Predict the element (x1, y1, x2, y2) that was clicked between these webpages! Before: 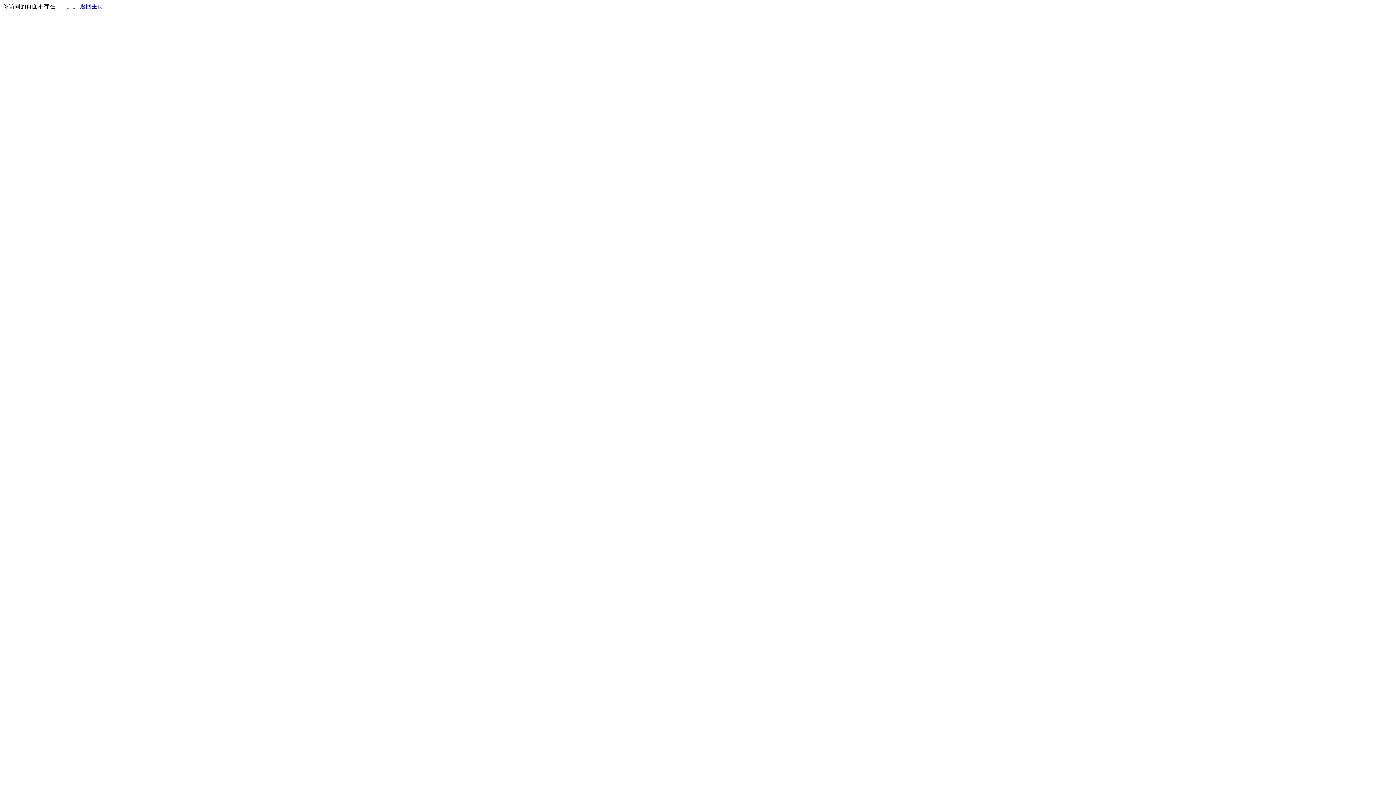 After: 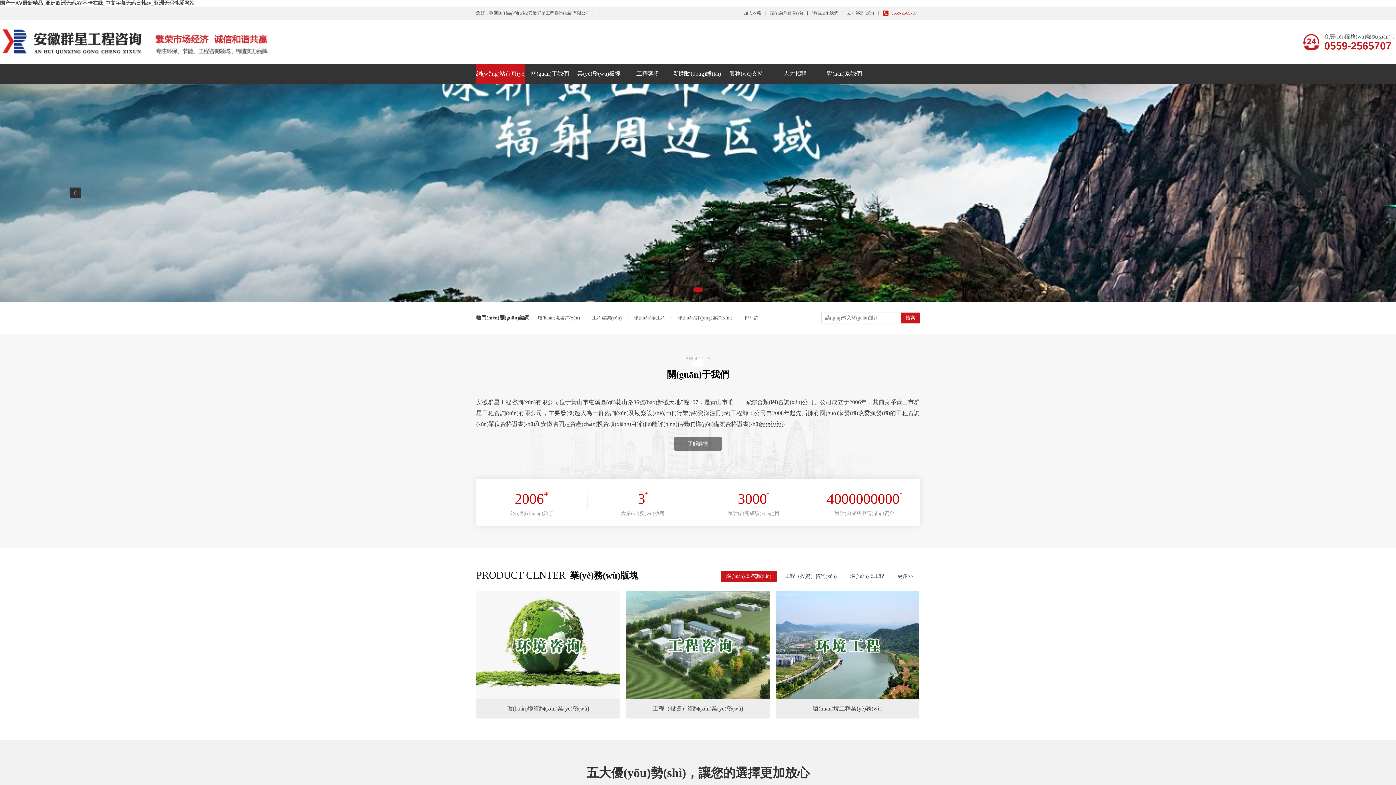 Action: label: 返回主页 bbox: (80, 3, 103, 9)